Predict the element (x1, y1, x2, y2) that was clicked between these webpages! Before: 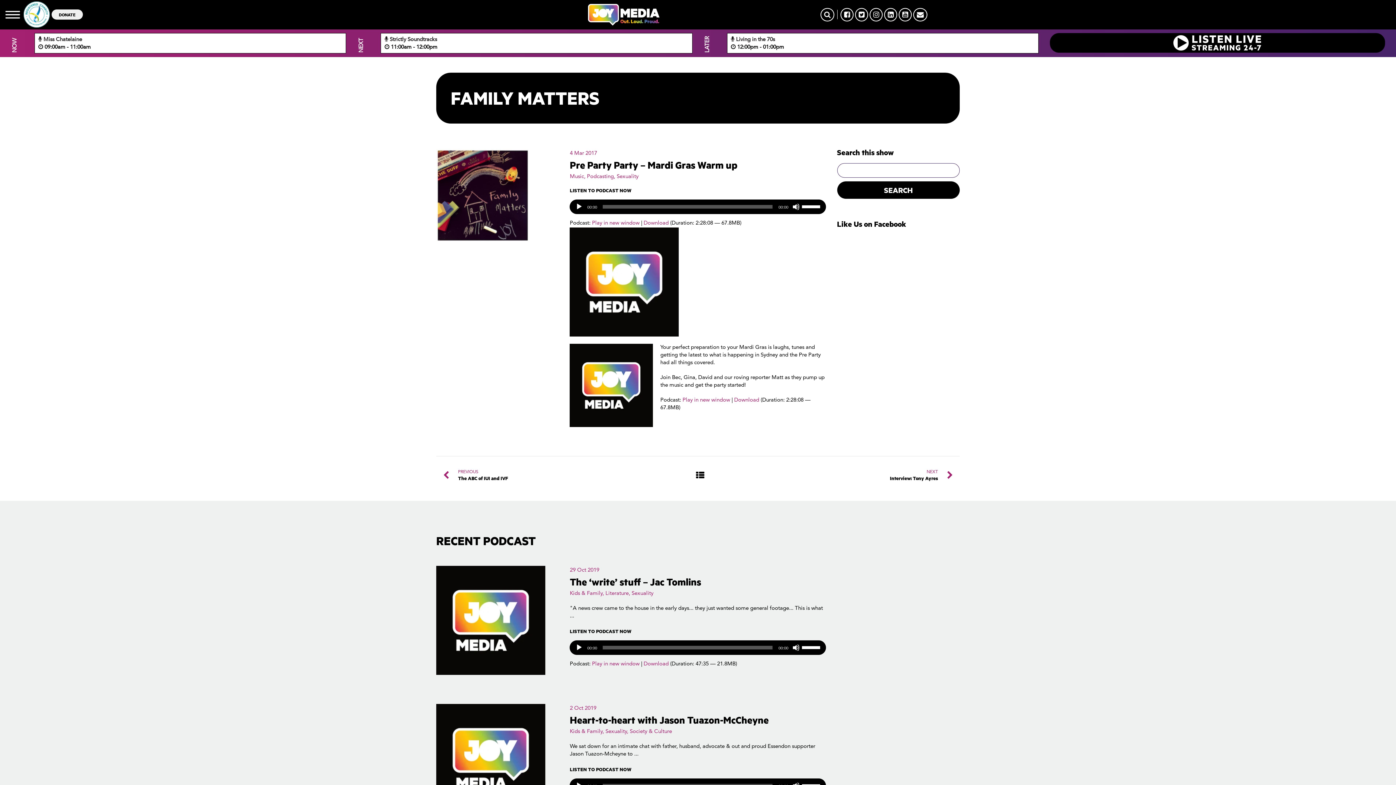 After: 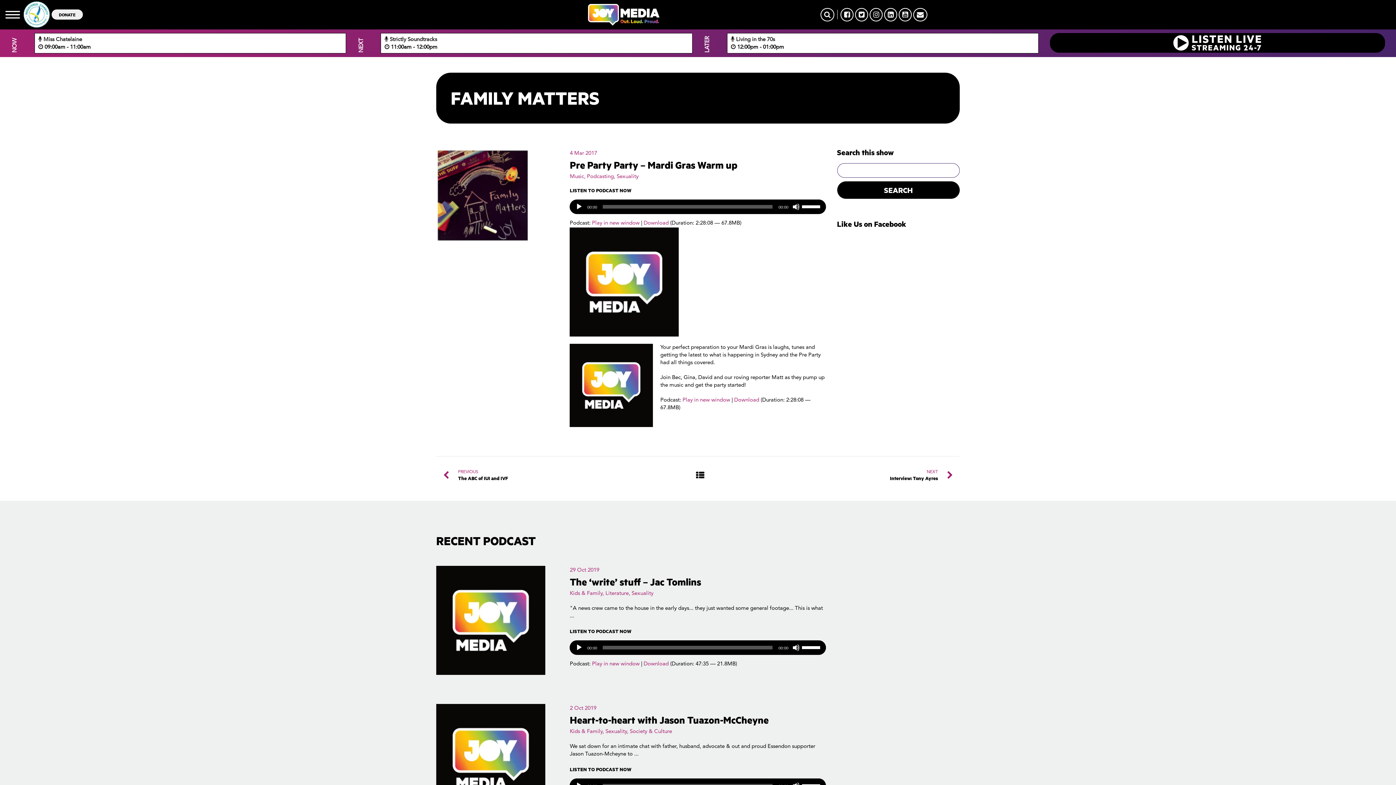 Action: bbox: (643, 661, 668, 667) label: Download